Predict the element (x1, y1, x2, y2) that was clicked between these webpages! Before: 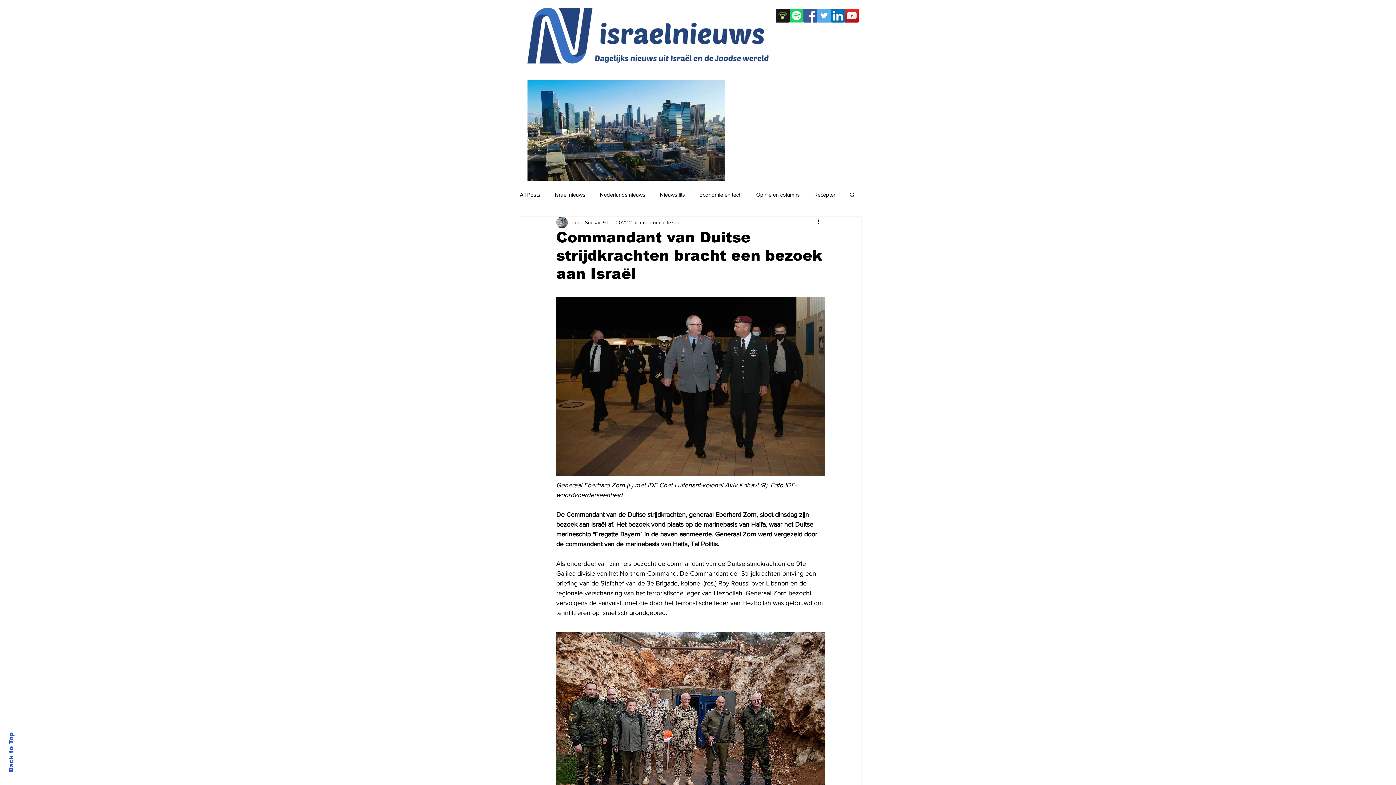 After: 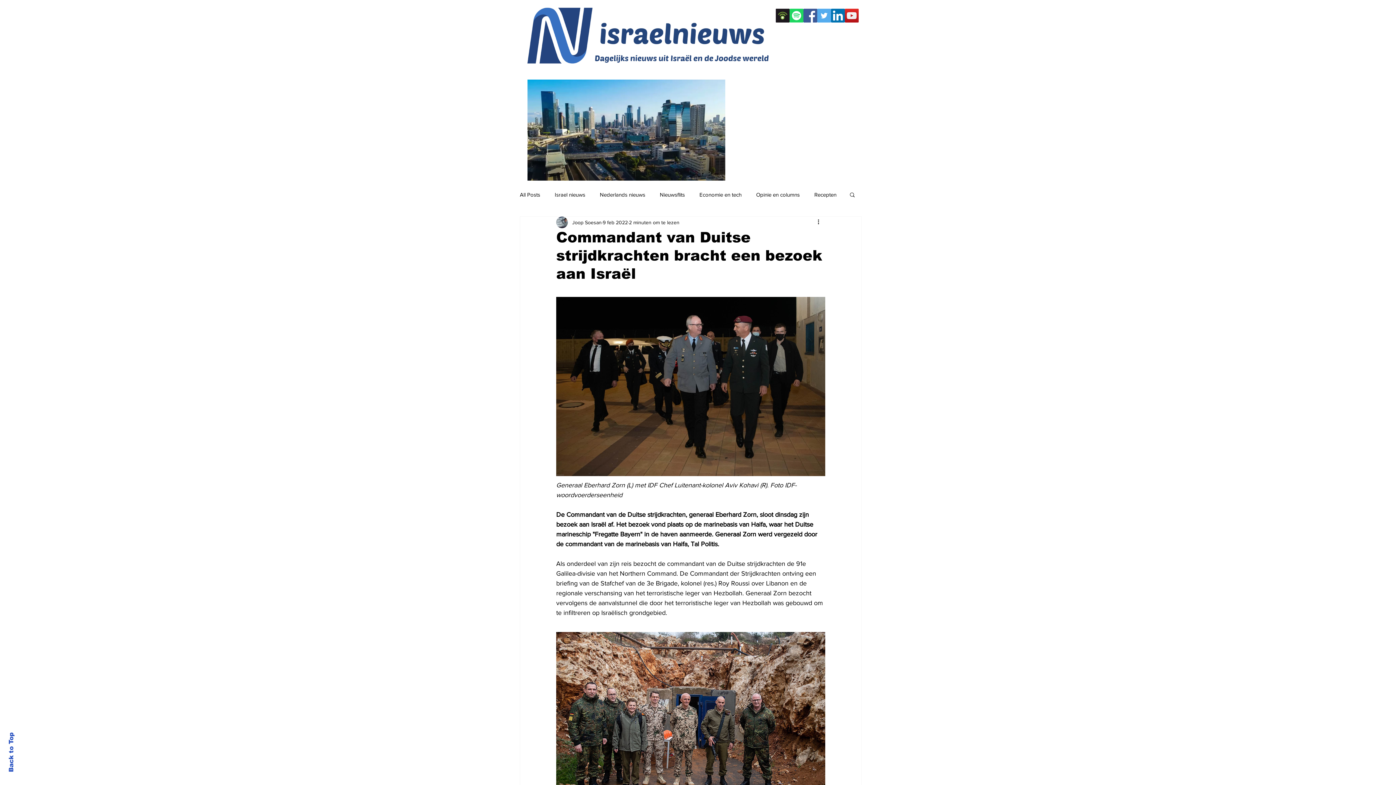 Action: bbox: (776, 8, 789, 22) label: podbeanicon